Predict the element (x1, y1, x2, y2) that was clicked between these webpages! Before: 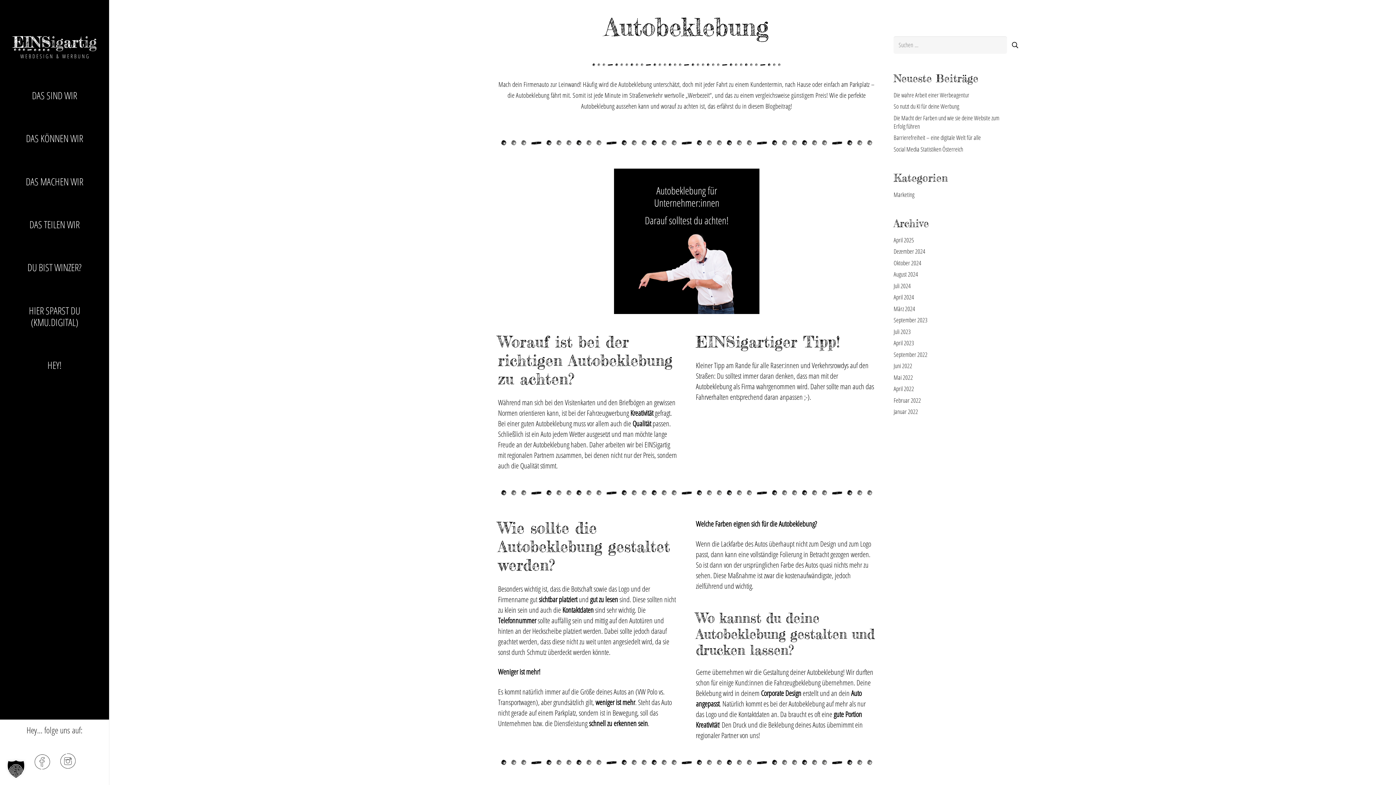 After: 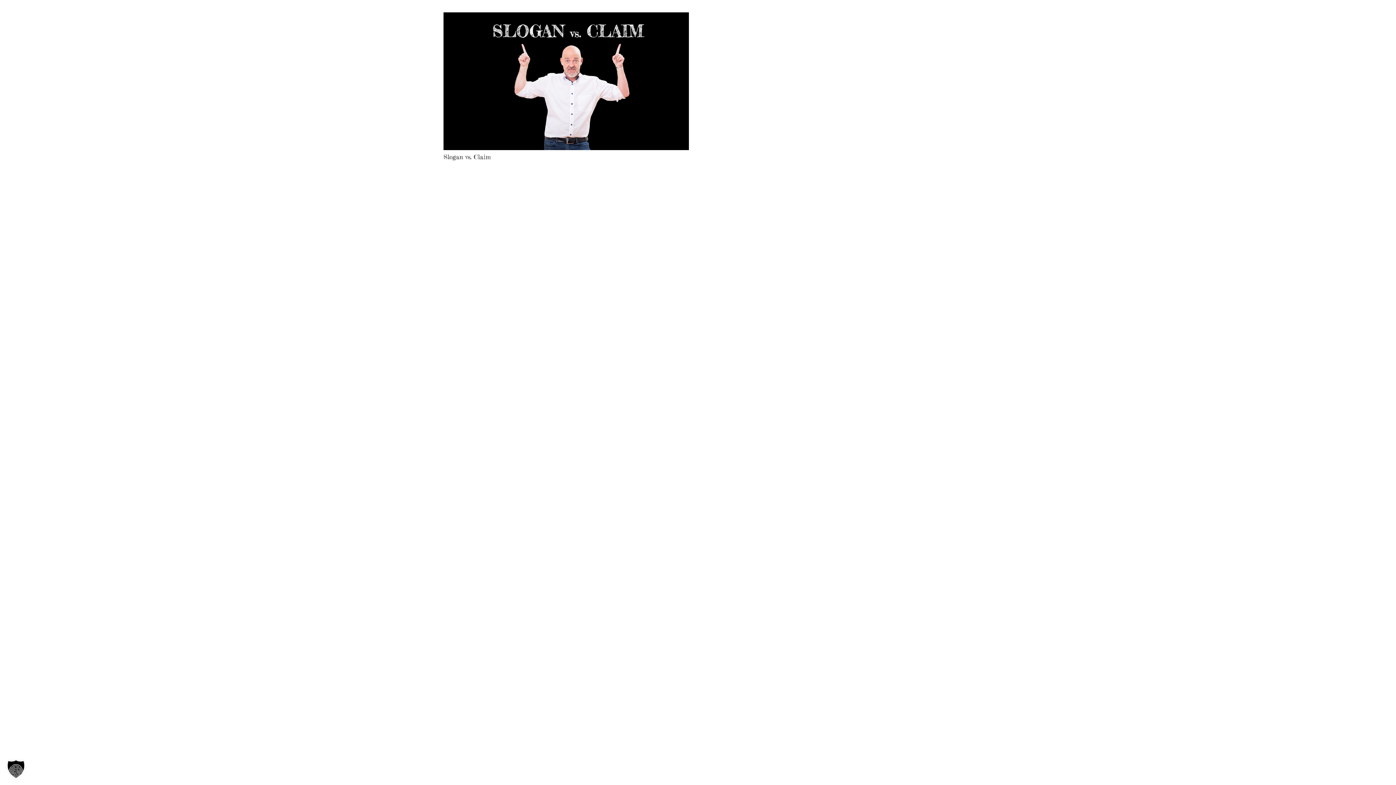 Action: label: Januar 2022 bbox: (893, 407, 918, 416)